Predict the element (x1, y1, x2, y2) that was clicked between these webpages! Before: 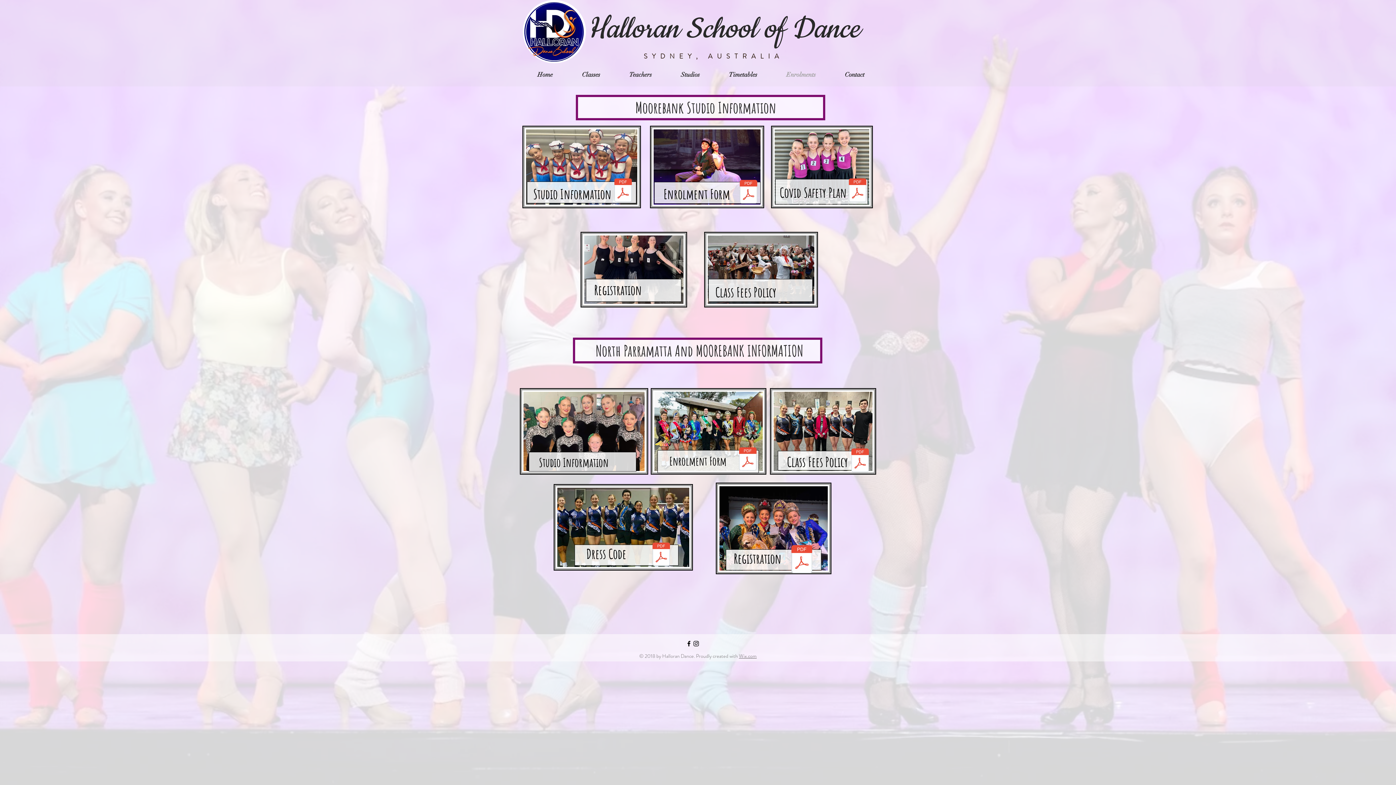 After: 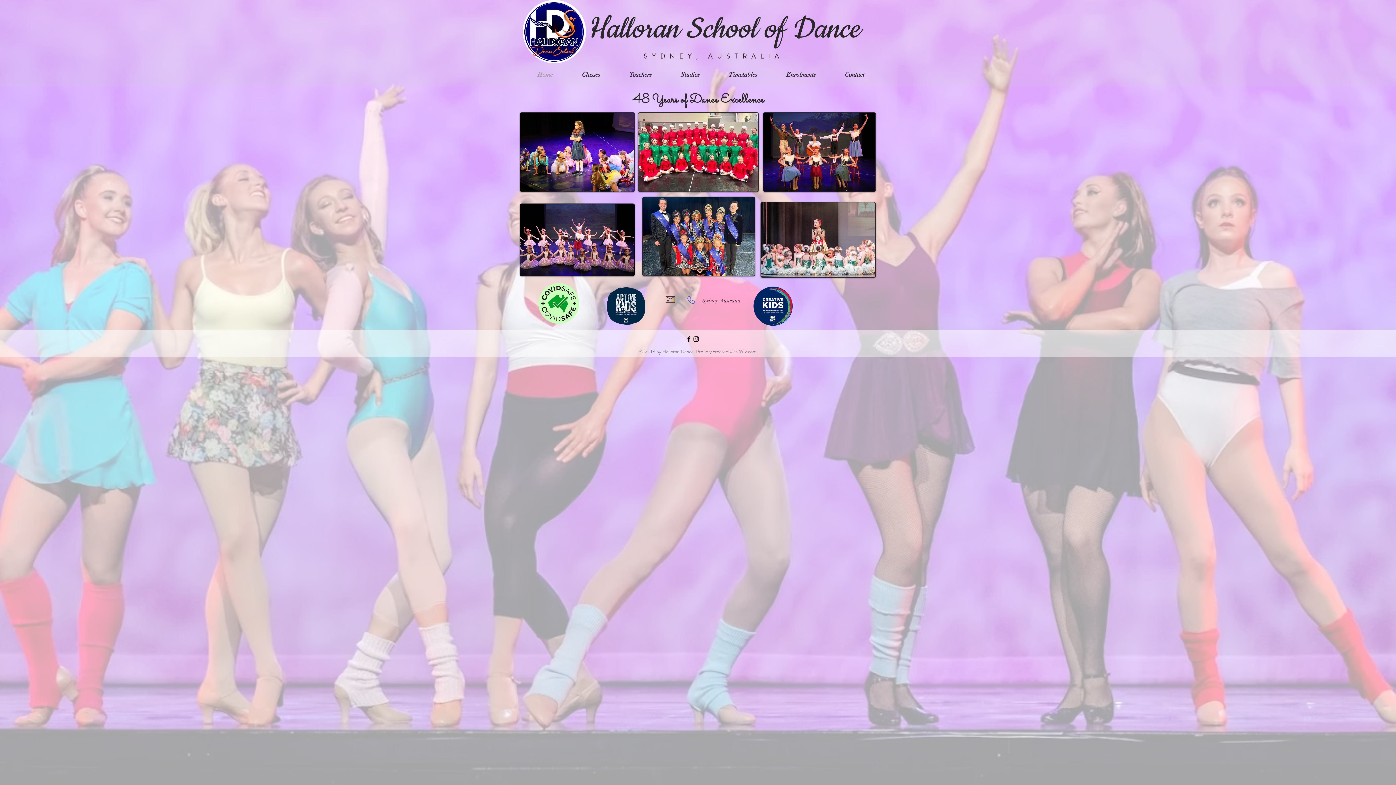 Action: label: Dress Code bbox: (586, 545, 626, 562)